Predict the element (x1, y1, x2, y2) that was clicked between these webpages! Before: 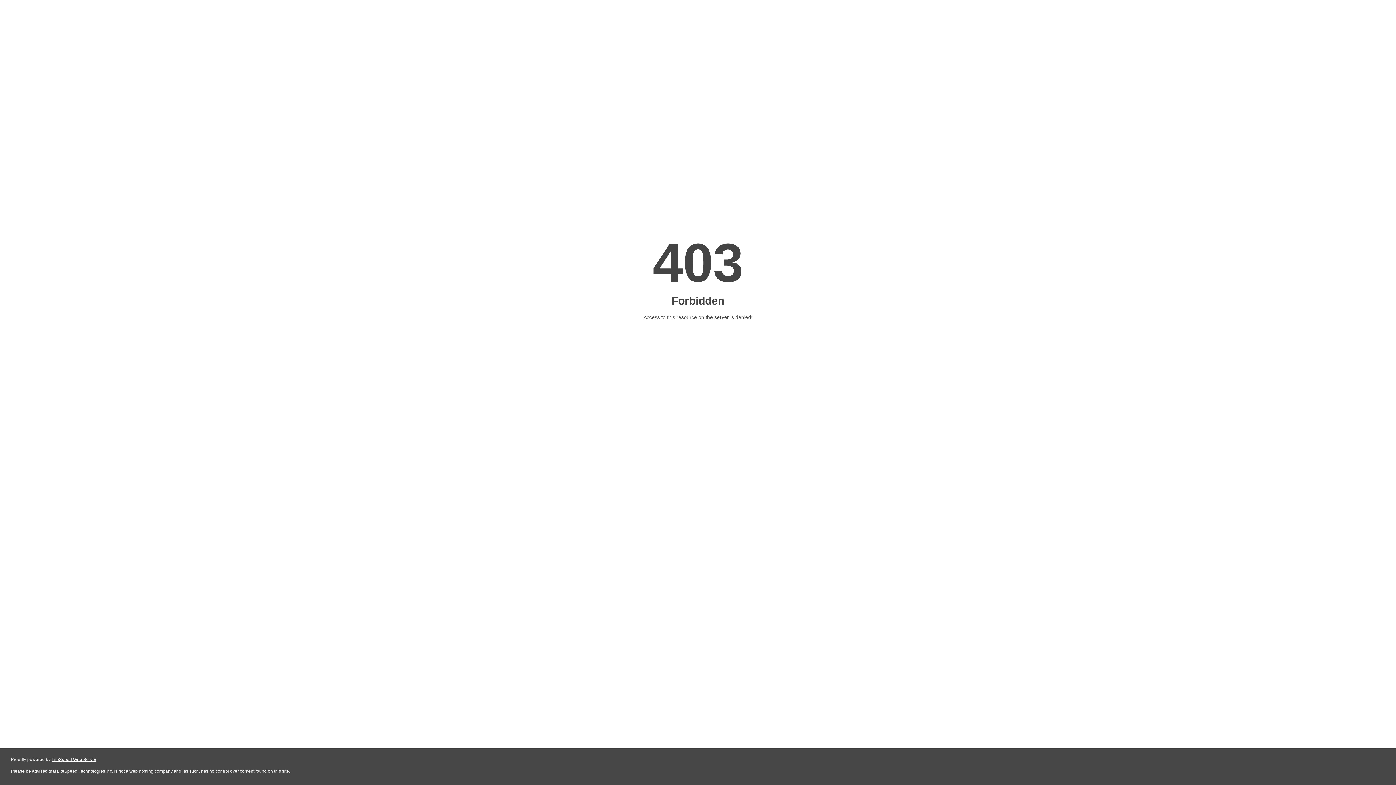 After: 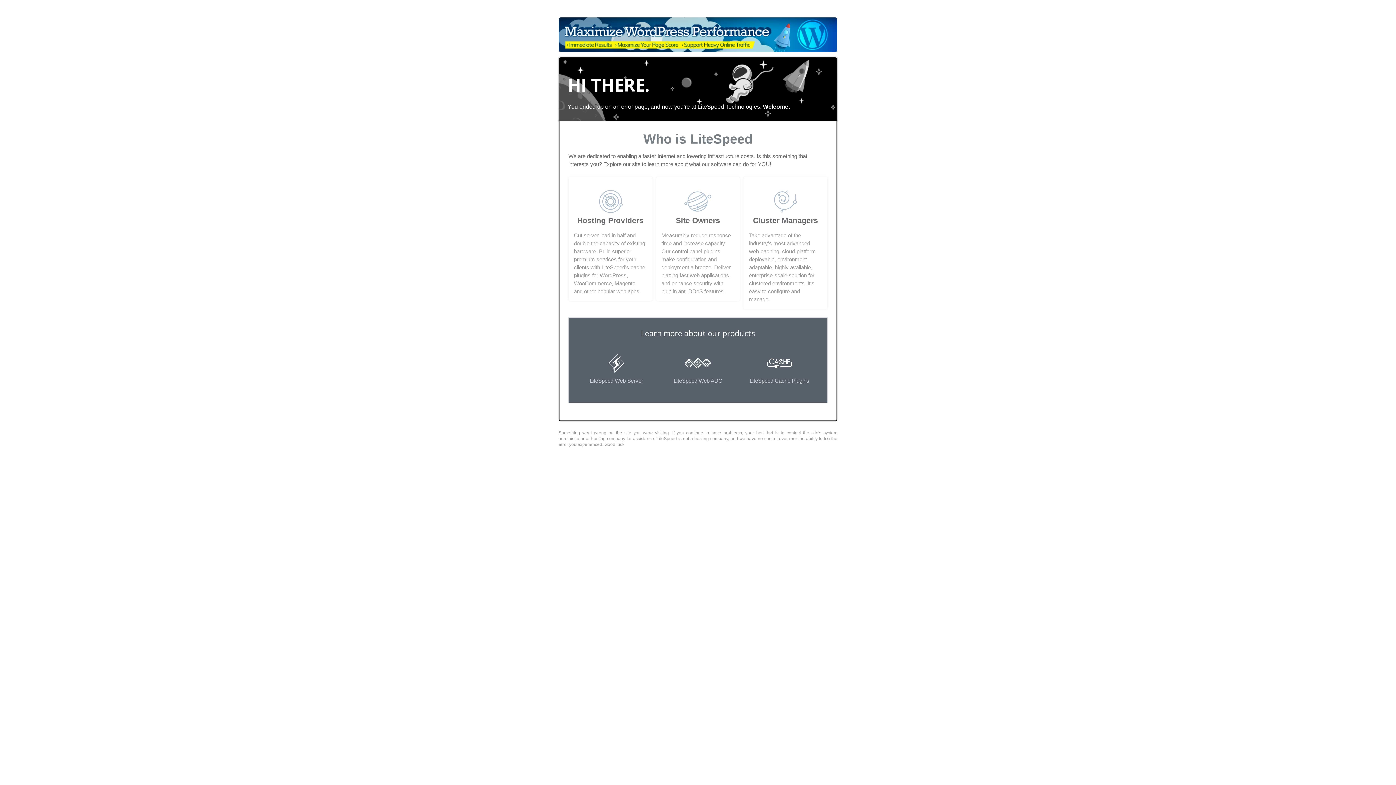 Action: bbox: (51, 757, 96, 762) label: LiteSpeed Web Server